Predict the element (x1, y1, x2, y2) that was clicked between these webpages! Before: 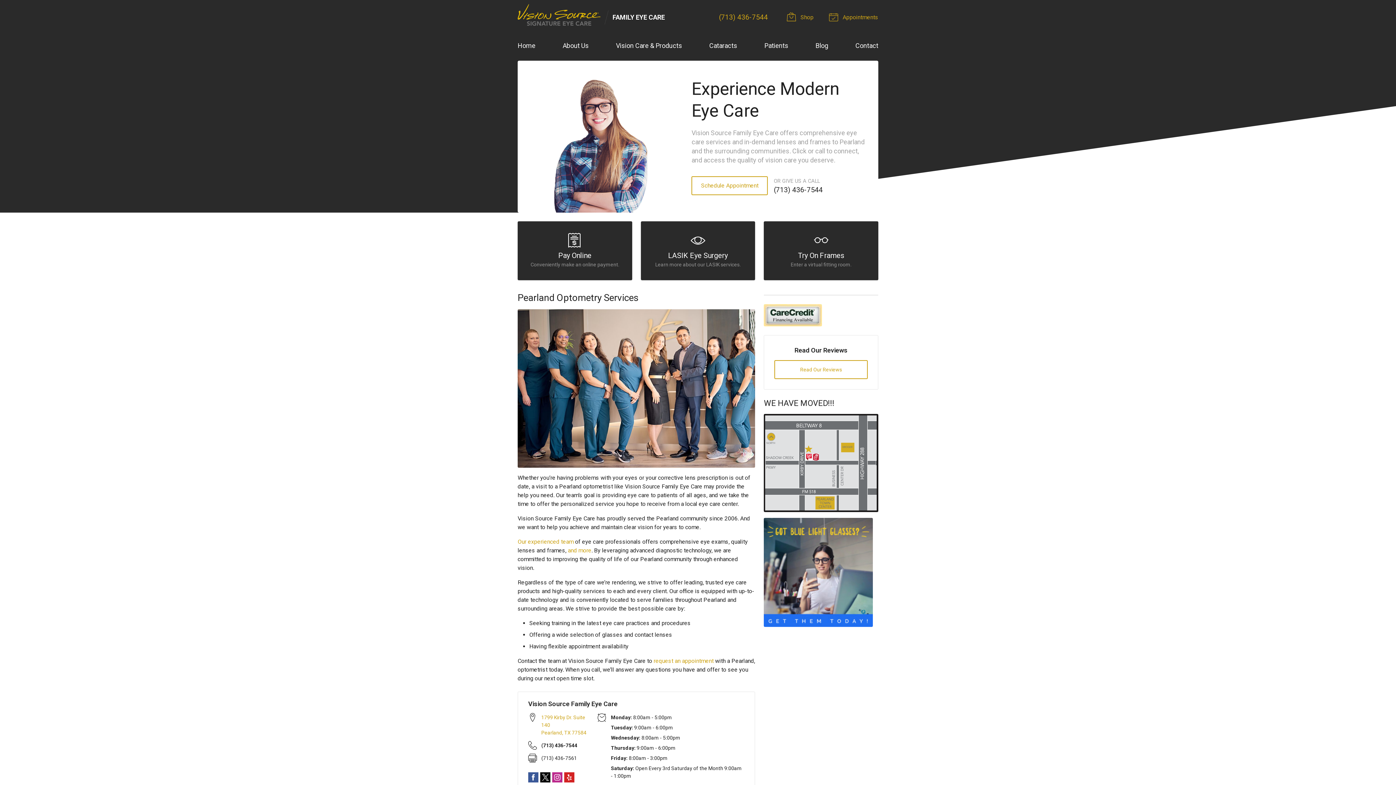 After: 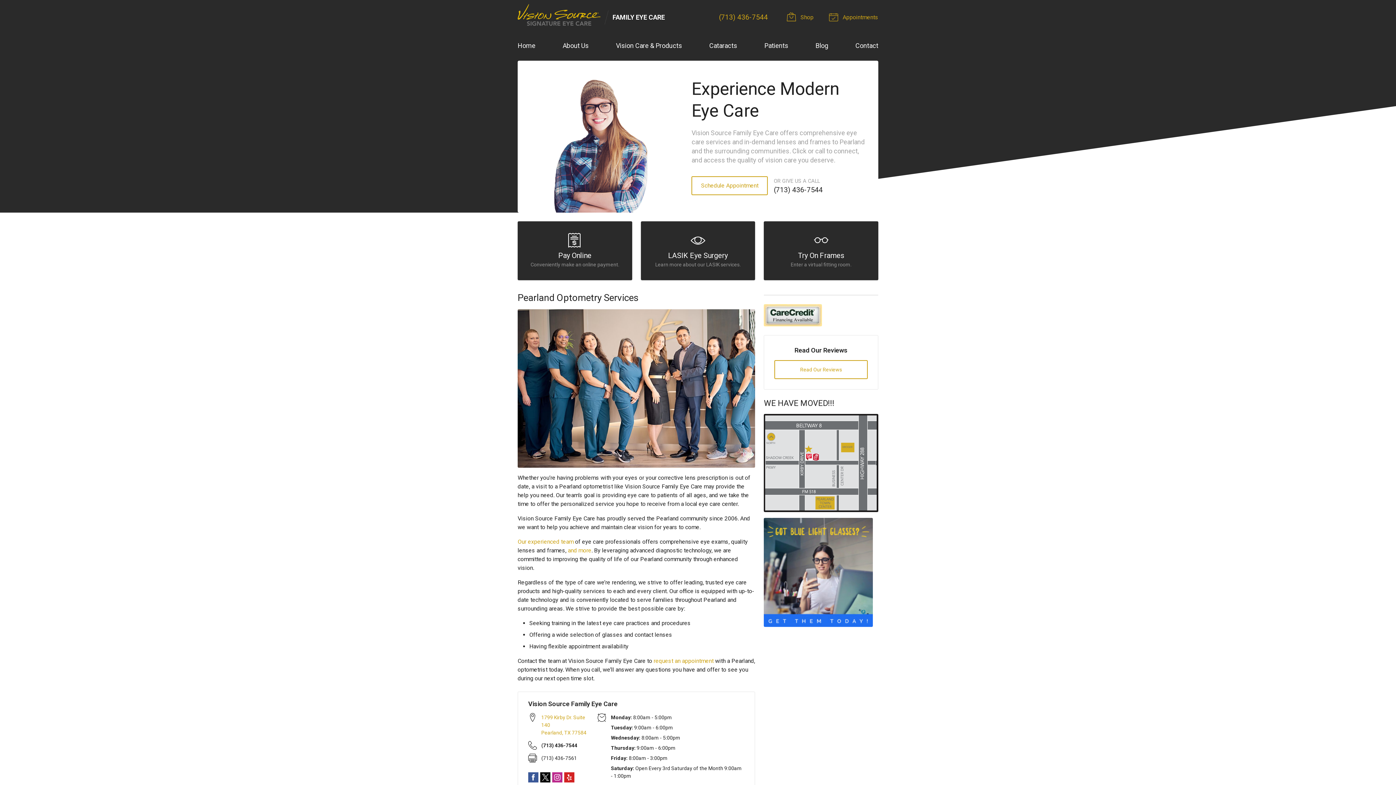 Action: label: Pay Online

Conveniently make an online payment. bbox: (517, 221, 632, 280)